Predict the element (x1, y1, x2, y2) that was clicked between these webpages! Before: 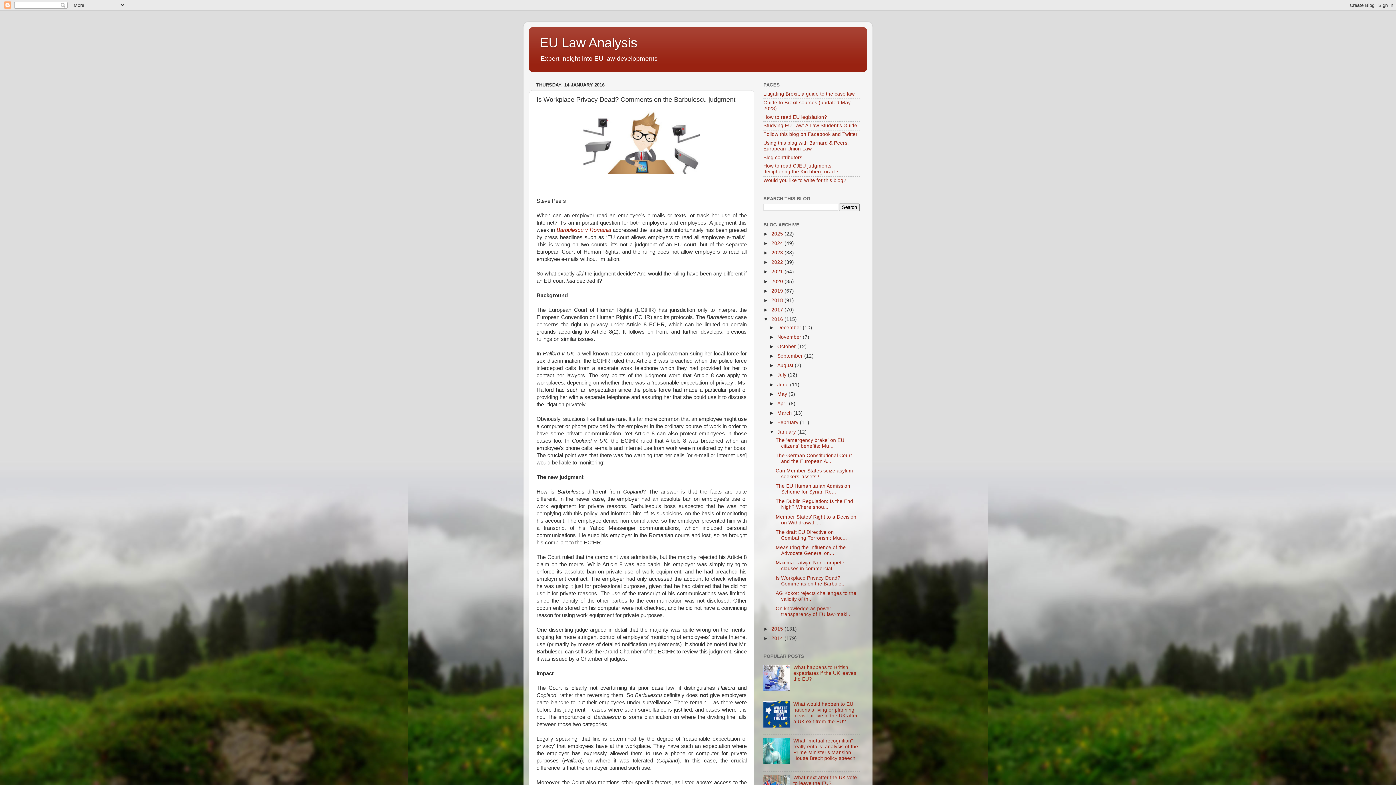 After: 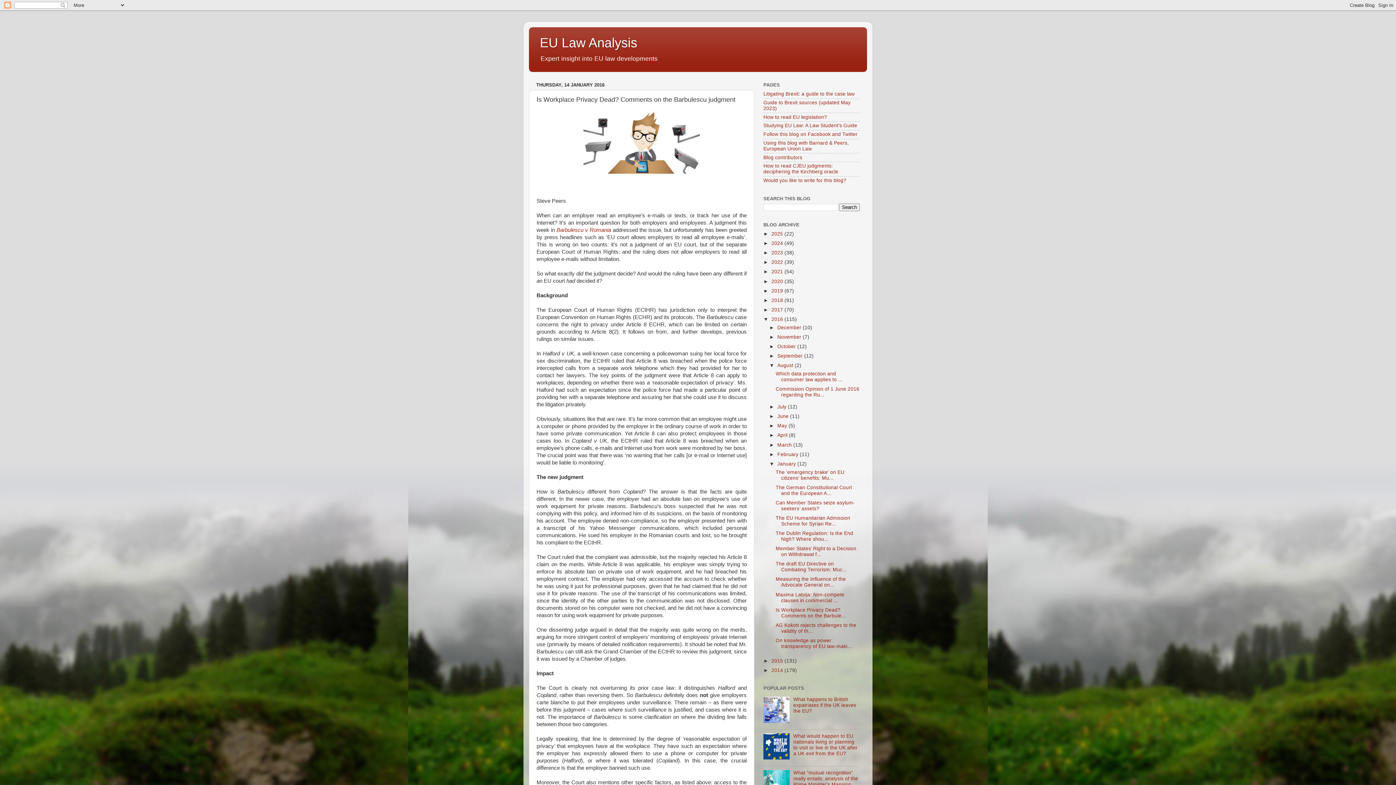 Action: bbox: (769, 363, 777, 368) label: ►  